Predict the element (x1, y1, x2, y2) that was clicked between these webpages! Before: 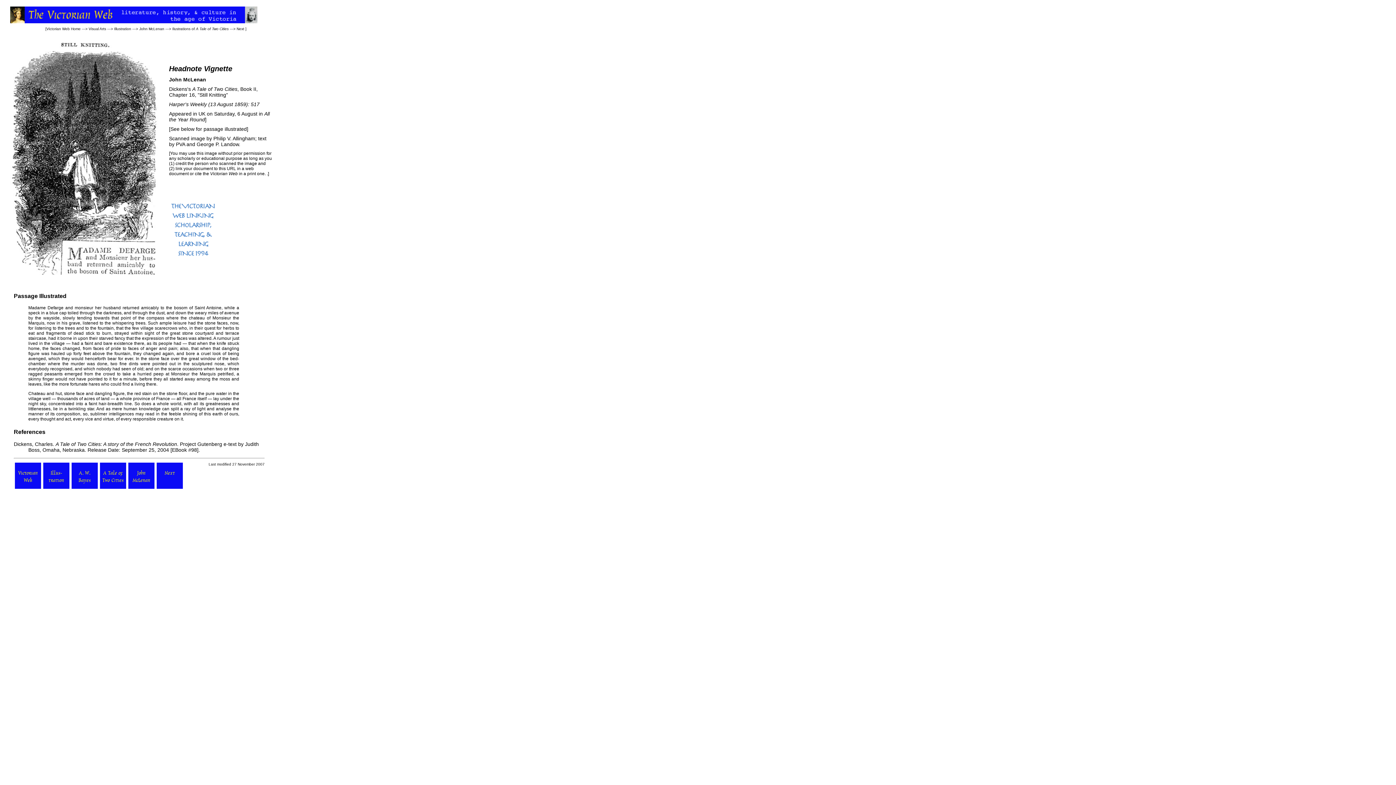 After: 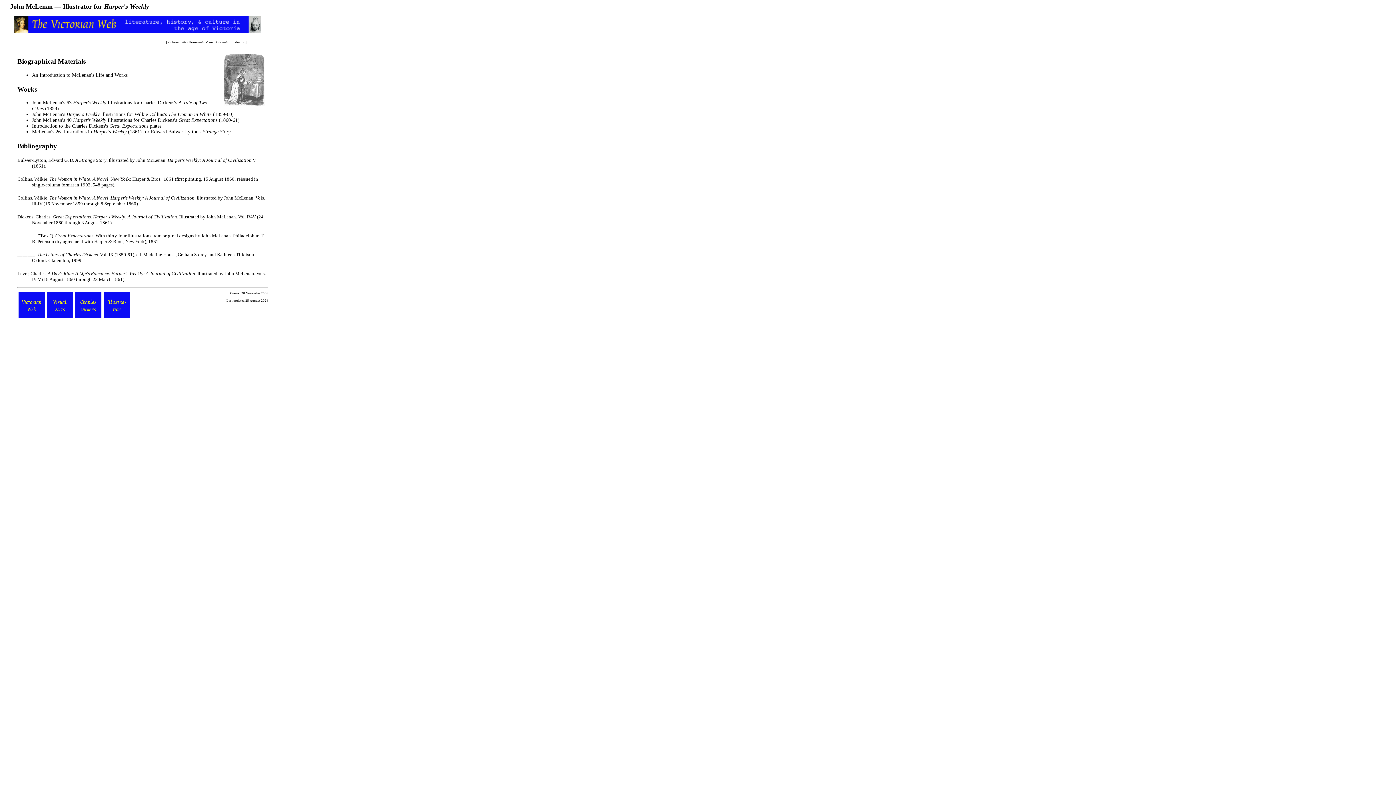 Action: bbox: (139, 26, 164, 30) label: John McLenan